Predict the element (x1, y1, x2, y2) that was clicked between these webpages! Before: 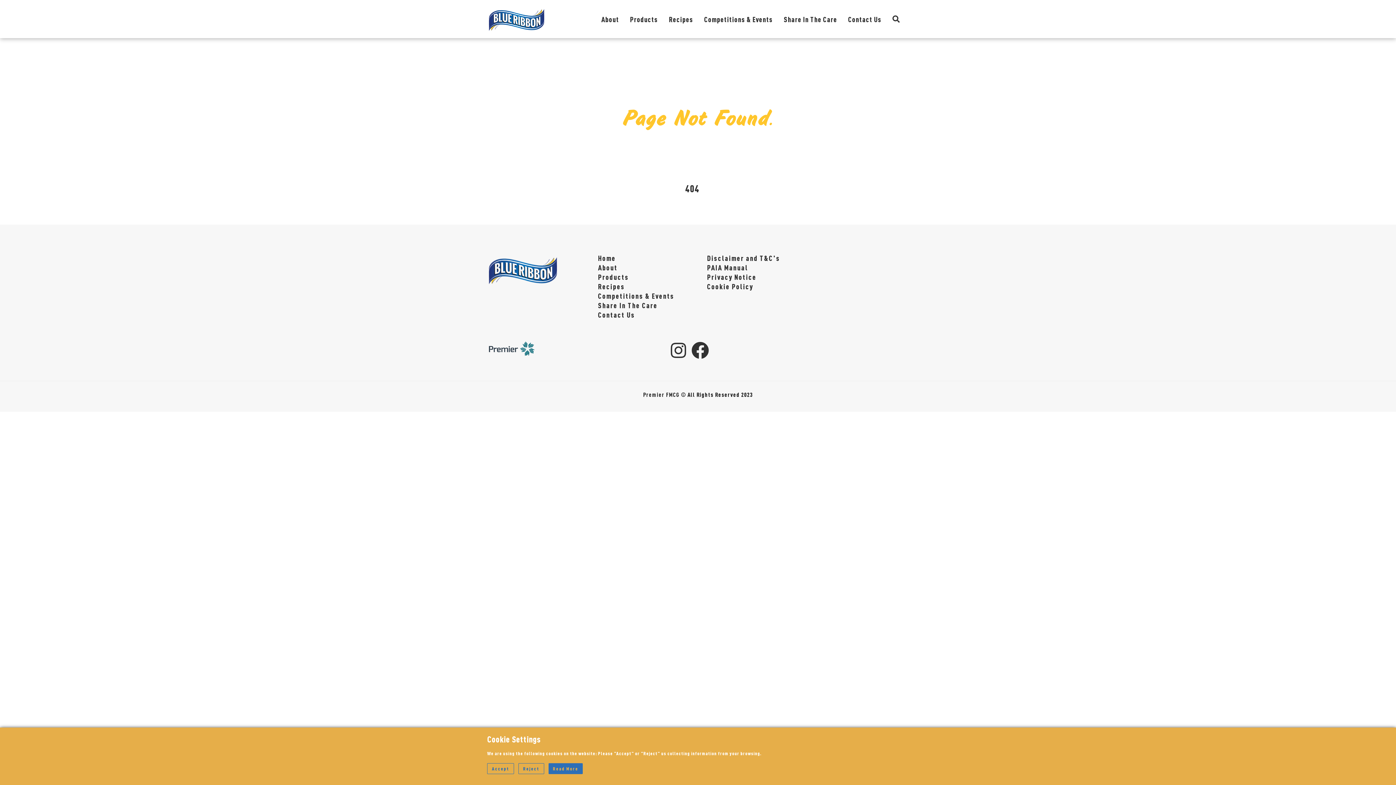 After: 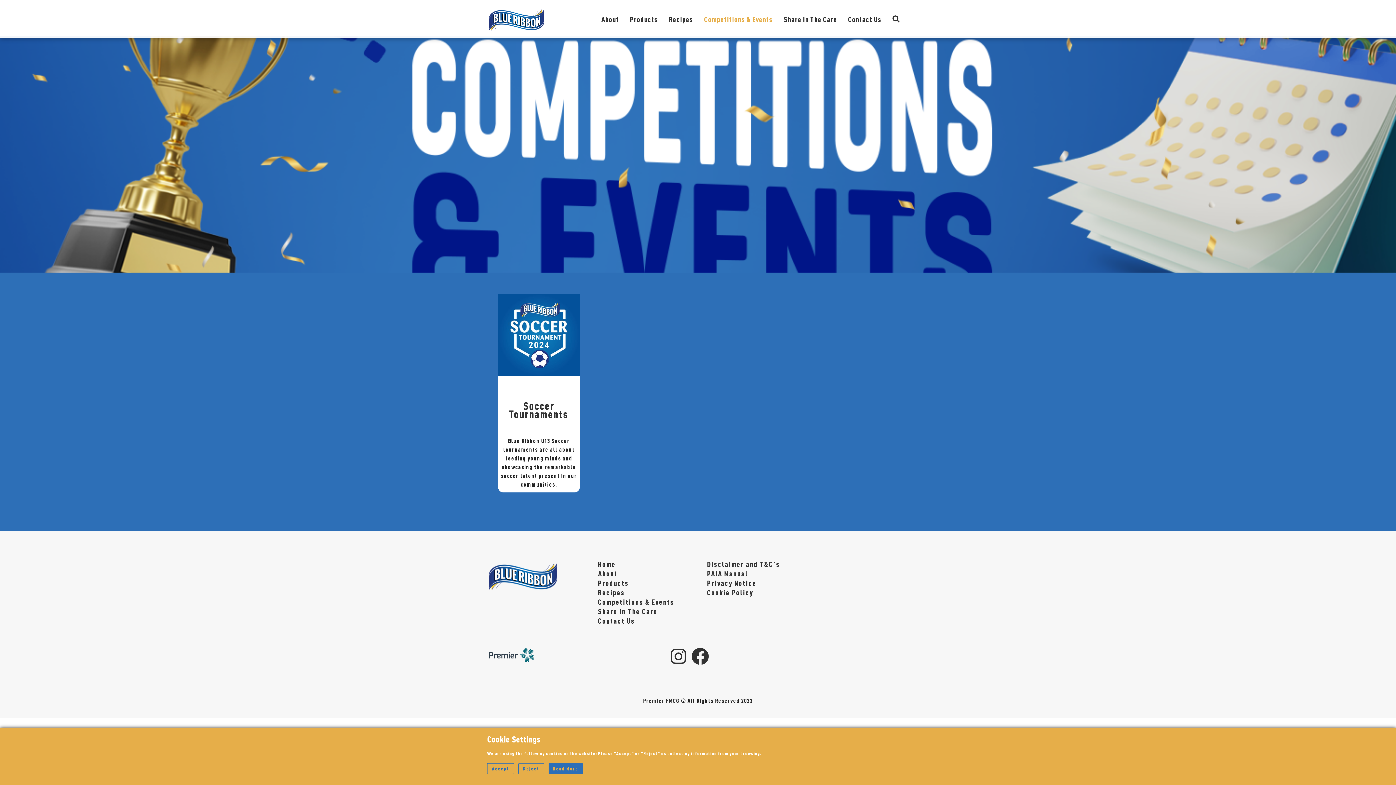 Action: bbox: (698, 10, 778, 28) label: Competitions & Events